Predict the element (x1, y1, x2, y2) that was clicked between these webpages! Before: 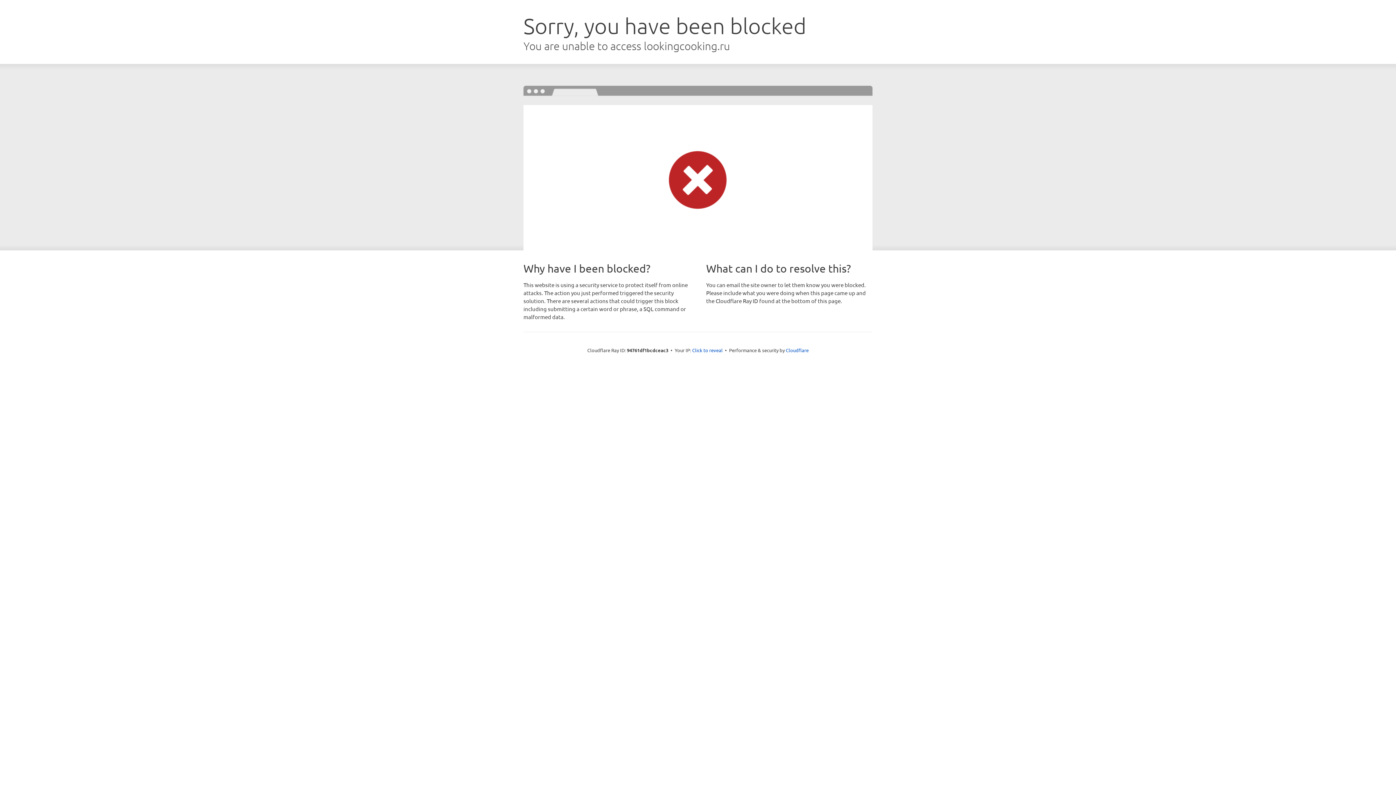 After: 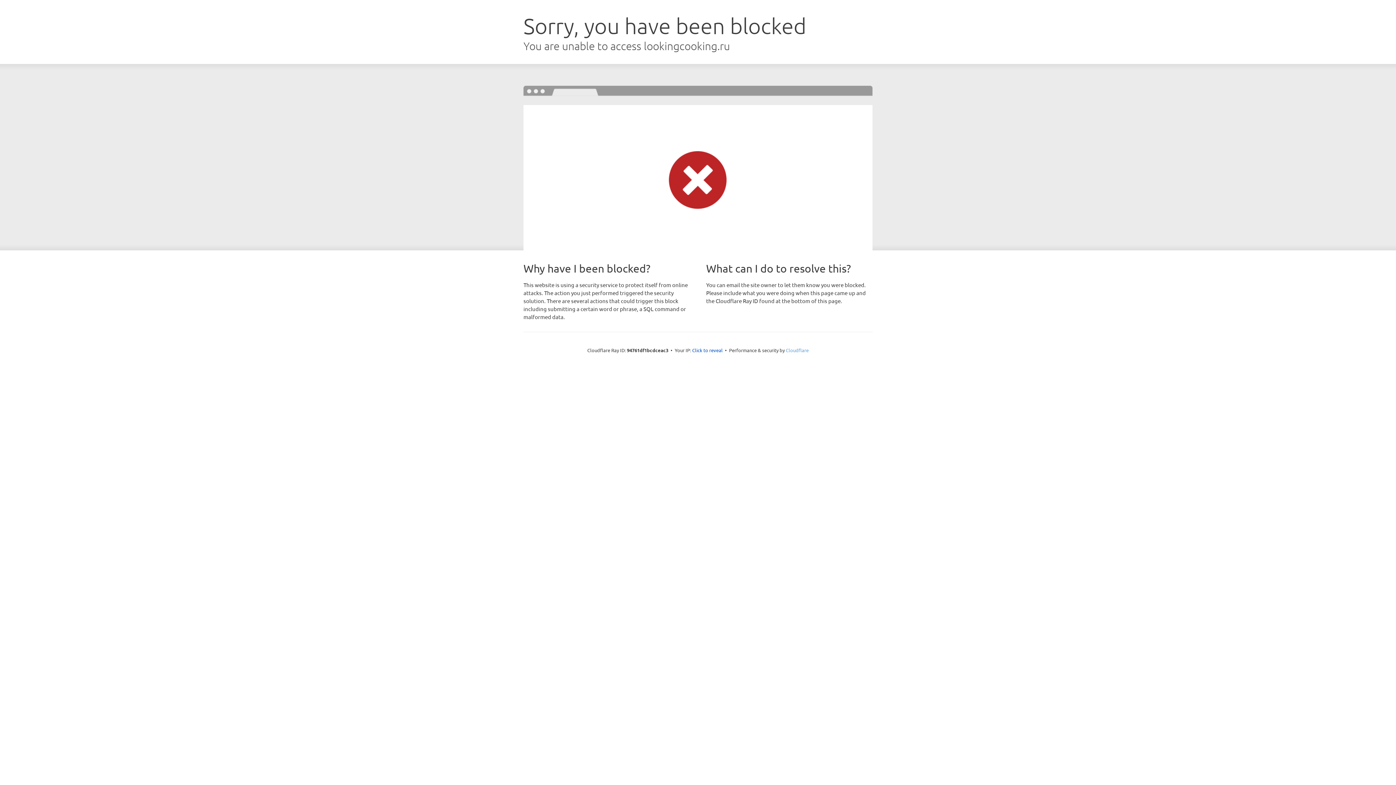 Action: label: Cloudflare bbox: (786, 347, 808, 353)